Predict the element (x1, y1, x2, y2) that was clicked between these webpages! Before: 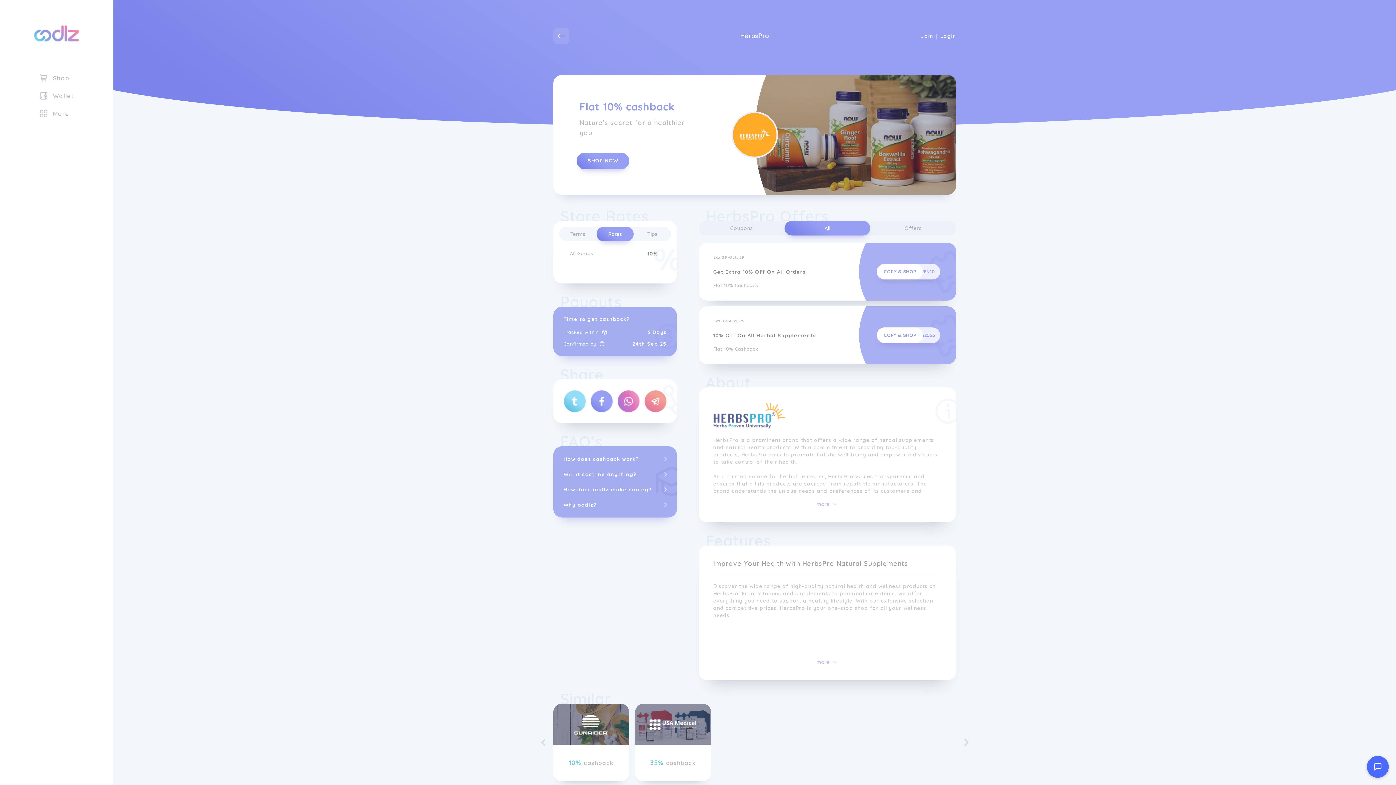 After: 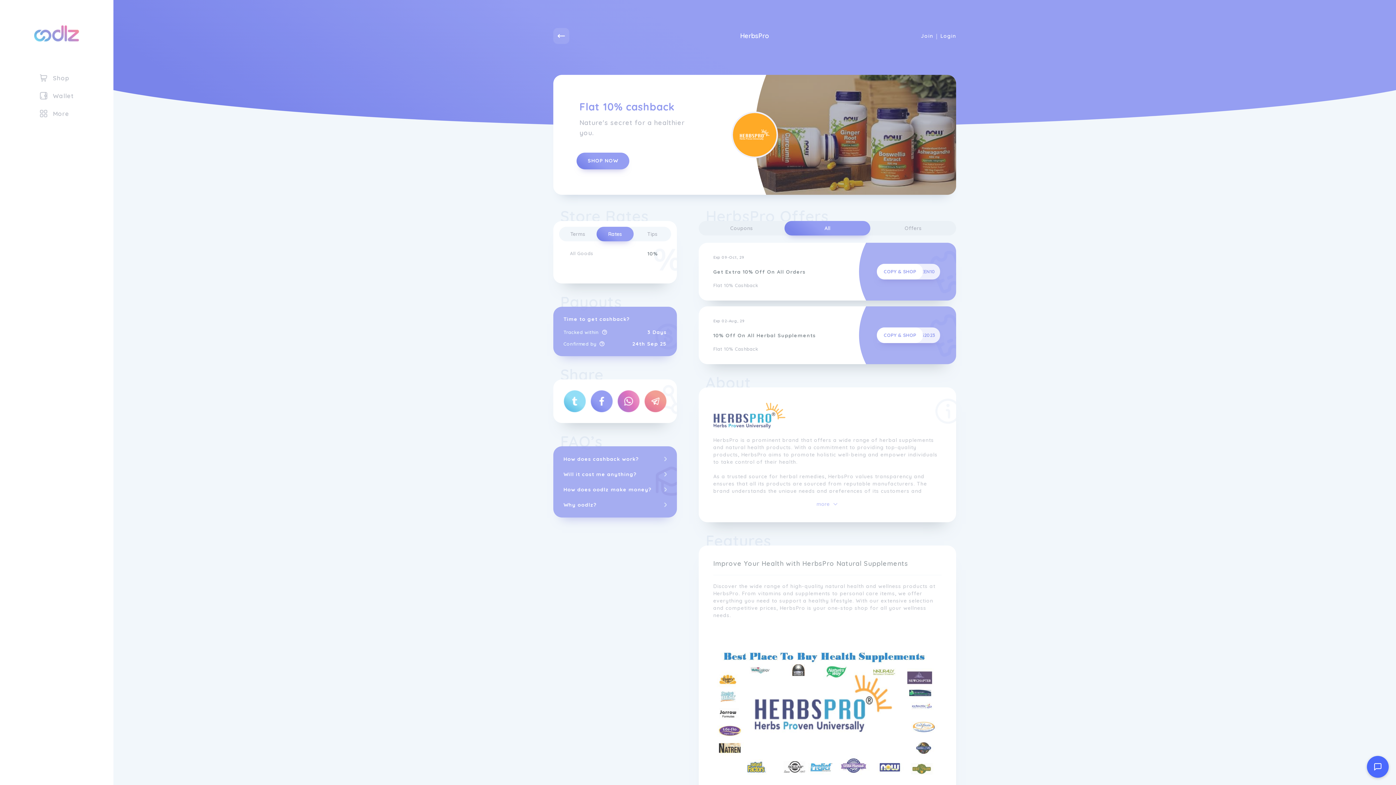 Action: label: more bbox: (816, 695, 838, 702)